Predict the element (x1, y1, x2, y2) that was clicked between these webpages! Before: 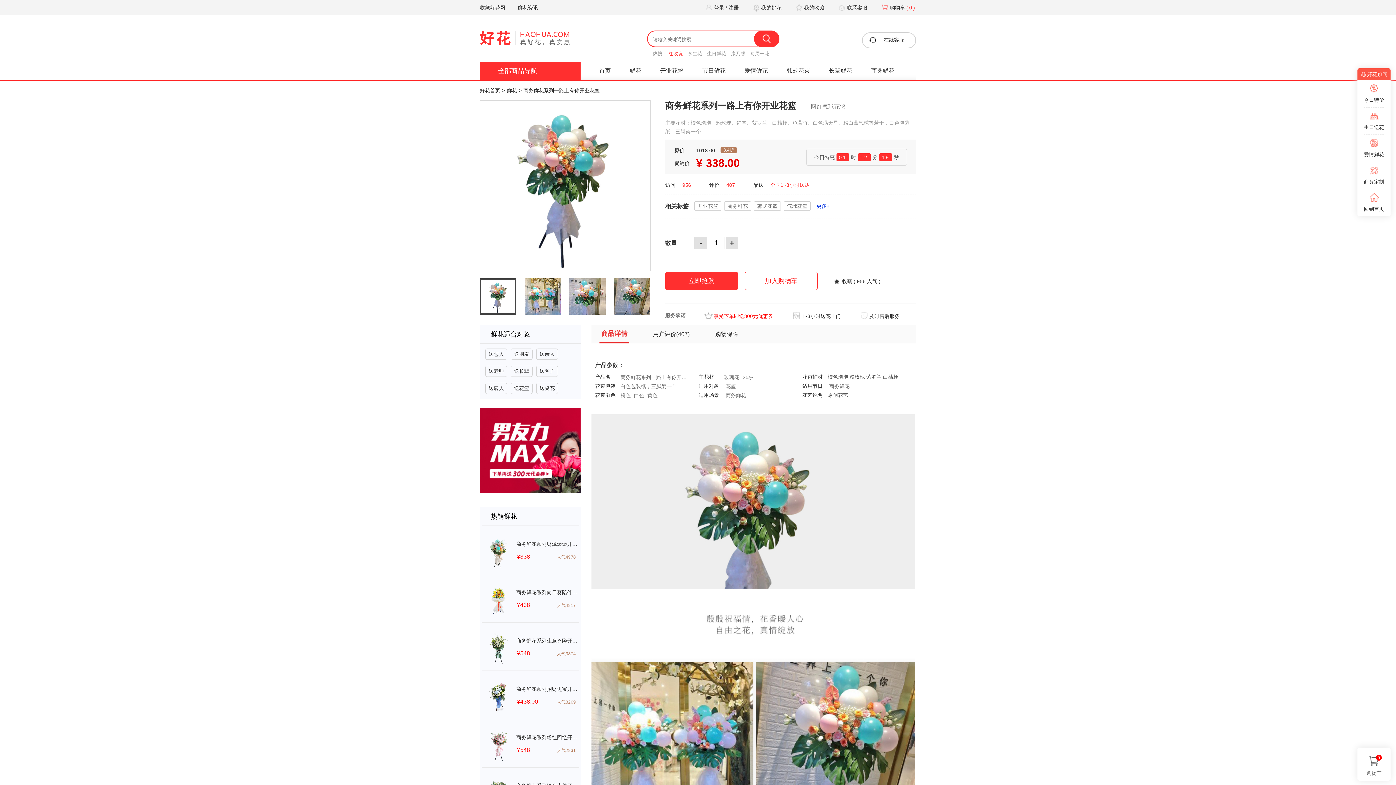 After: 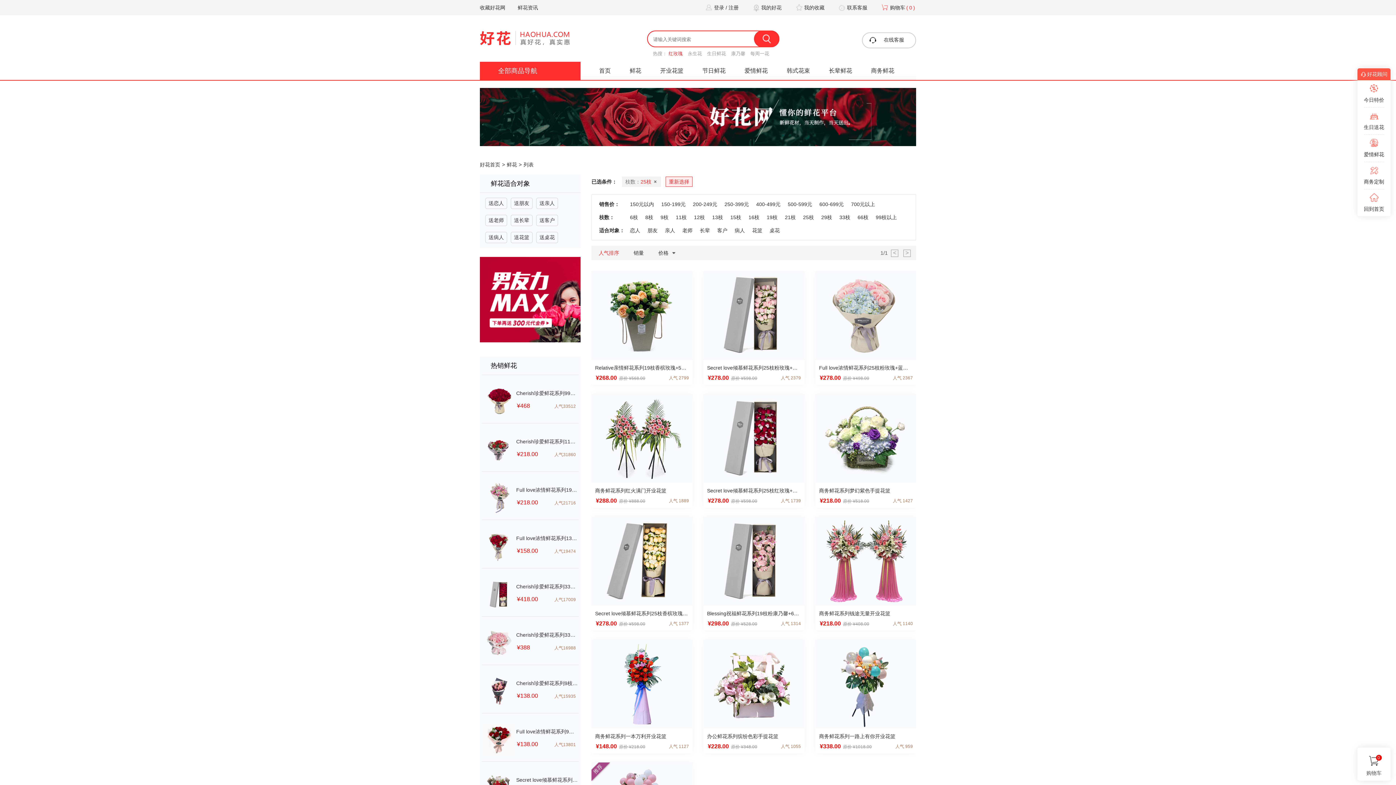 Action: label: 25枝 bbox: (742, 373, 753, 382)